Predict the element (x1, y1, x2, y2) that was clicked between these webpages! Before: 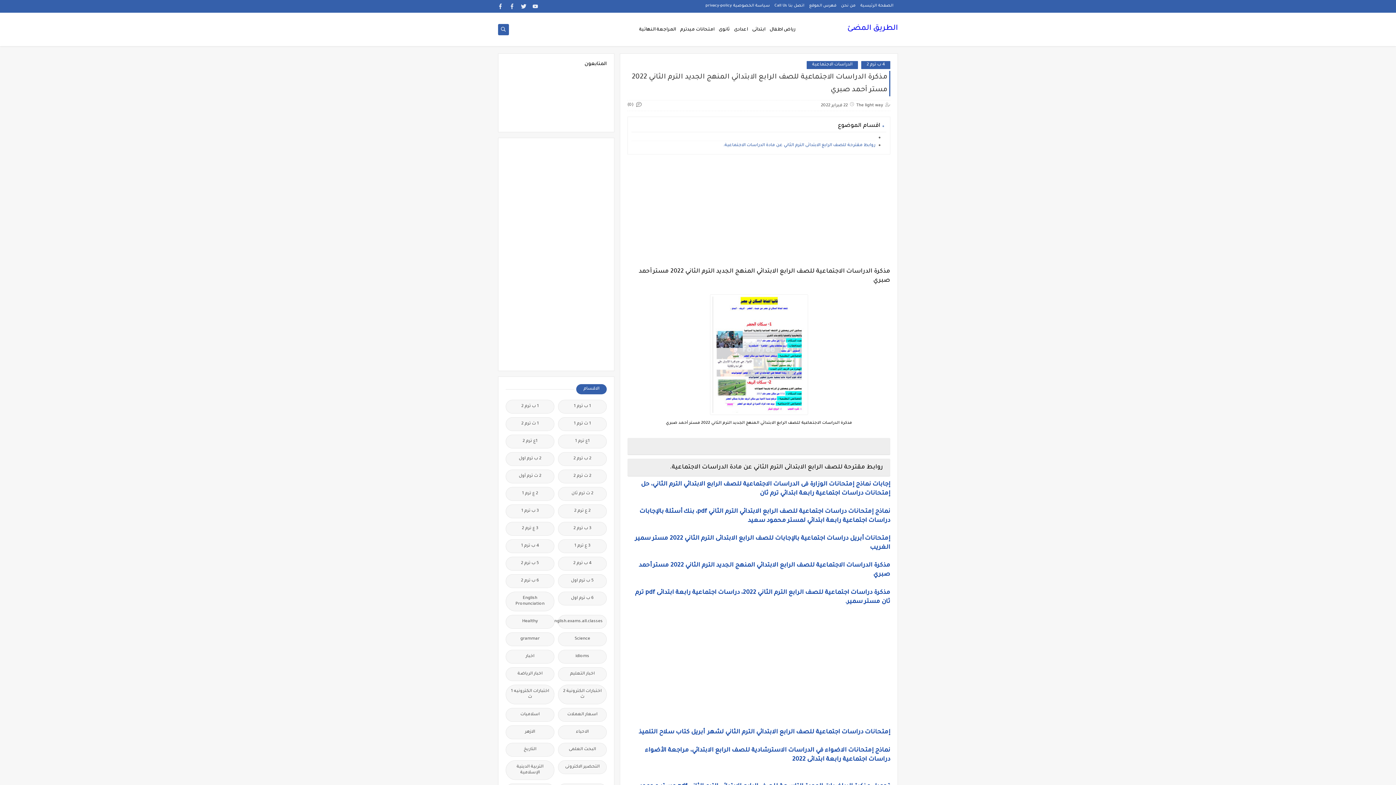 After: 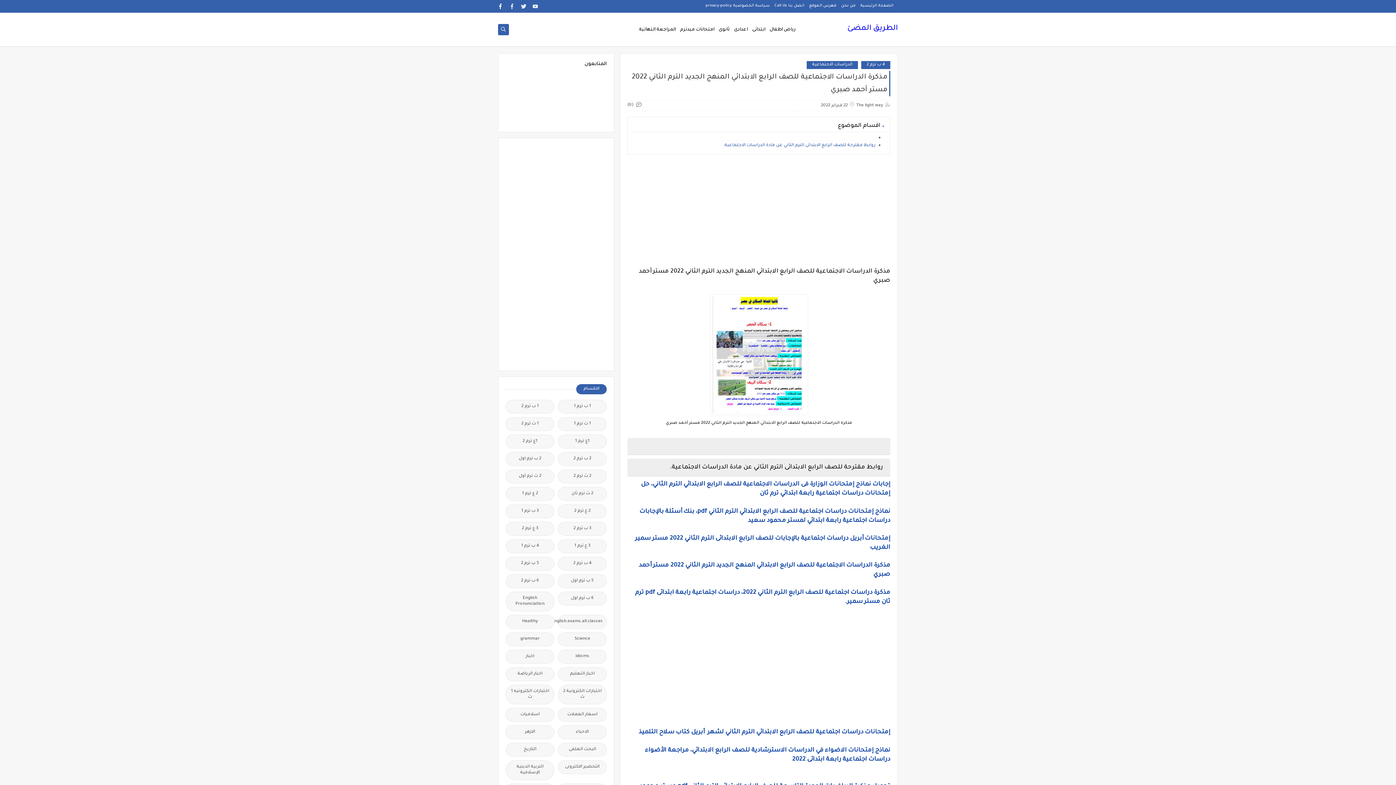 Action: bbox: (495, 1, 505, 11)